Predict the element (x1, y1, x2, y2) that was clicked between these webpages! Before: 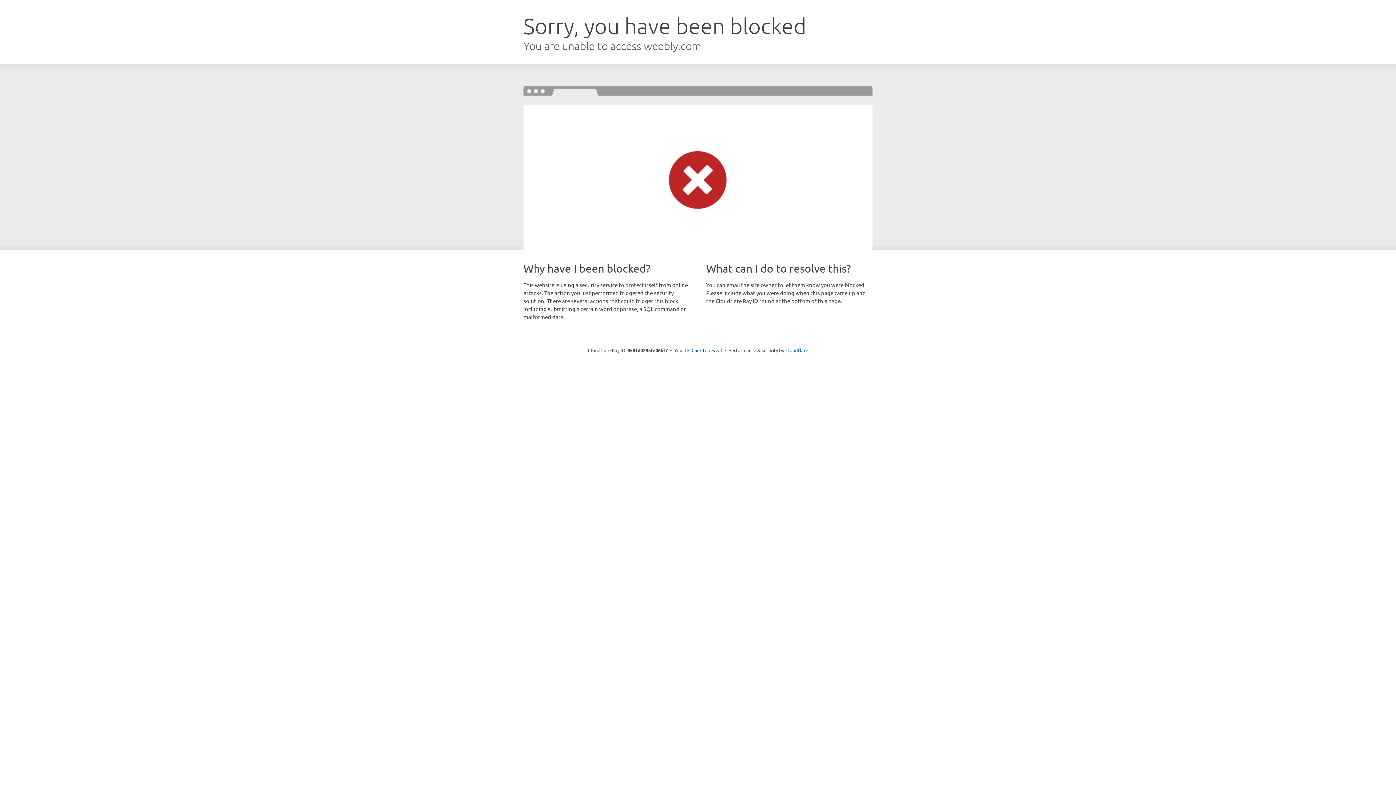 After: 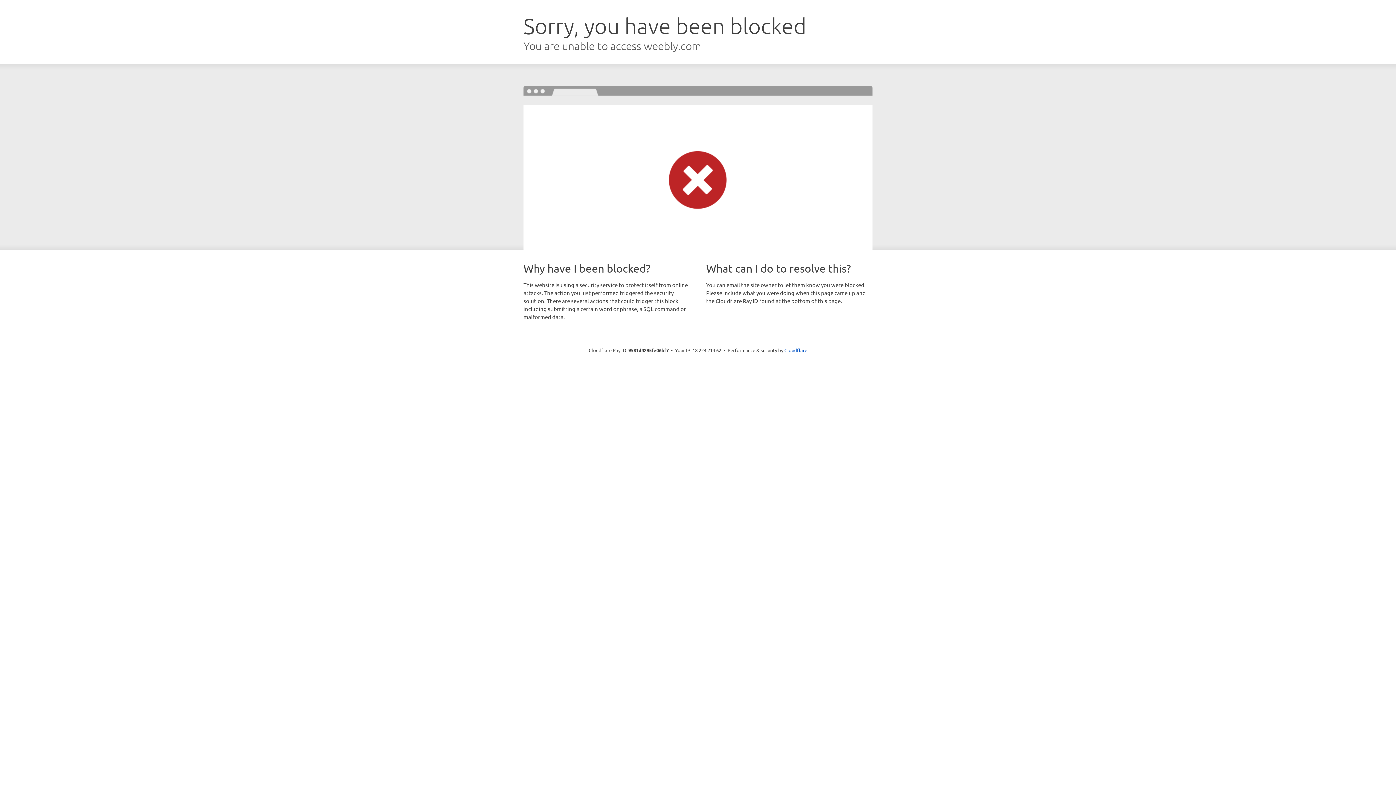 Action: bbox: (691, 346, 722, 353) label: Click to reveal